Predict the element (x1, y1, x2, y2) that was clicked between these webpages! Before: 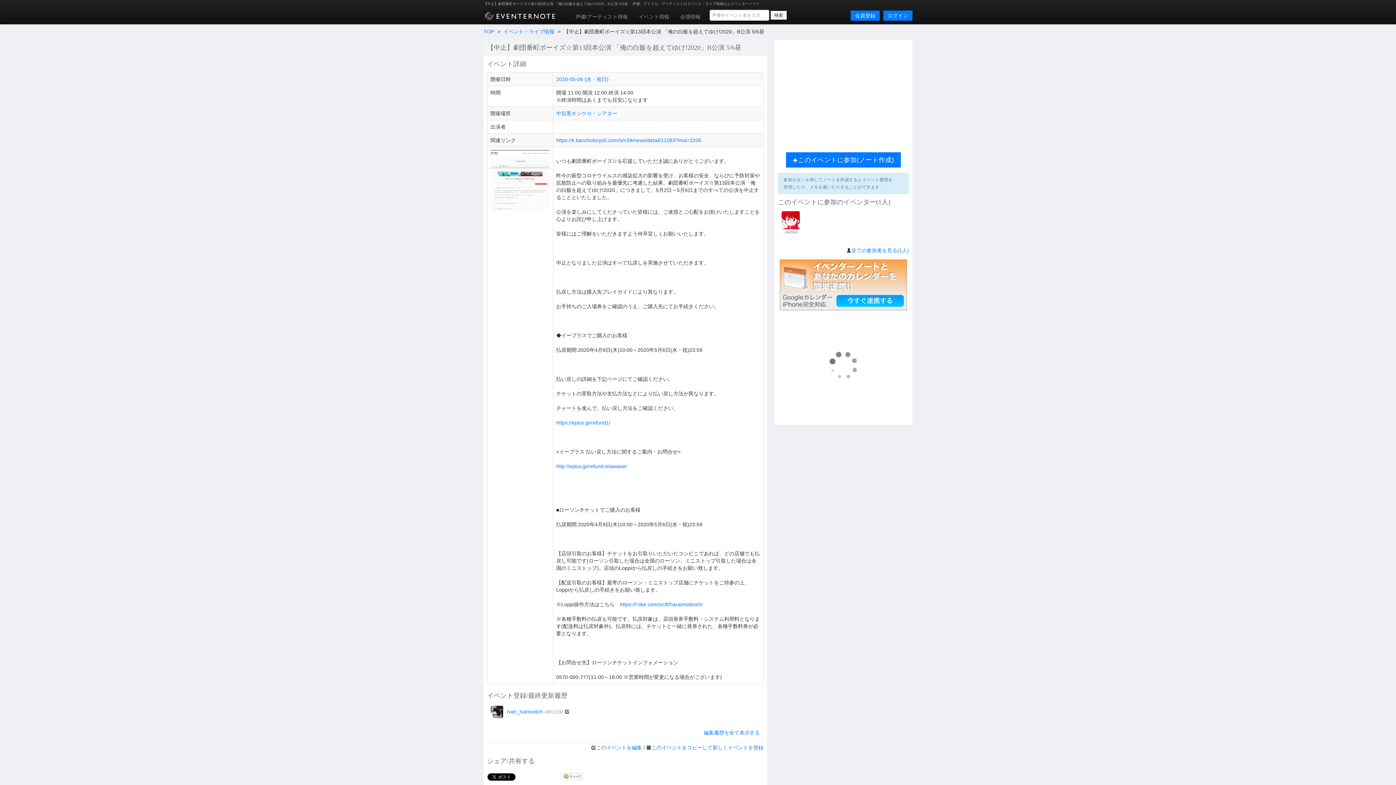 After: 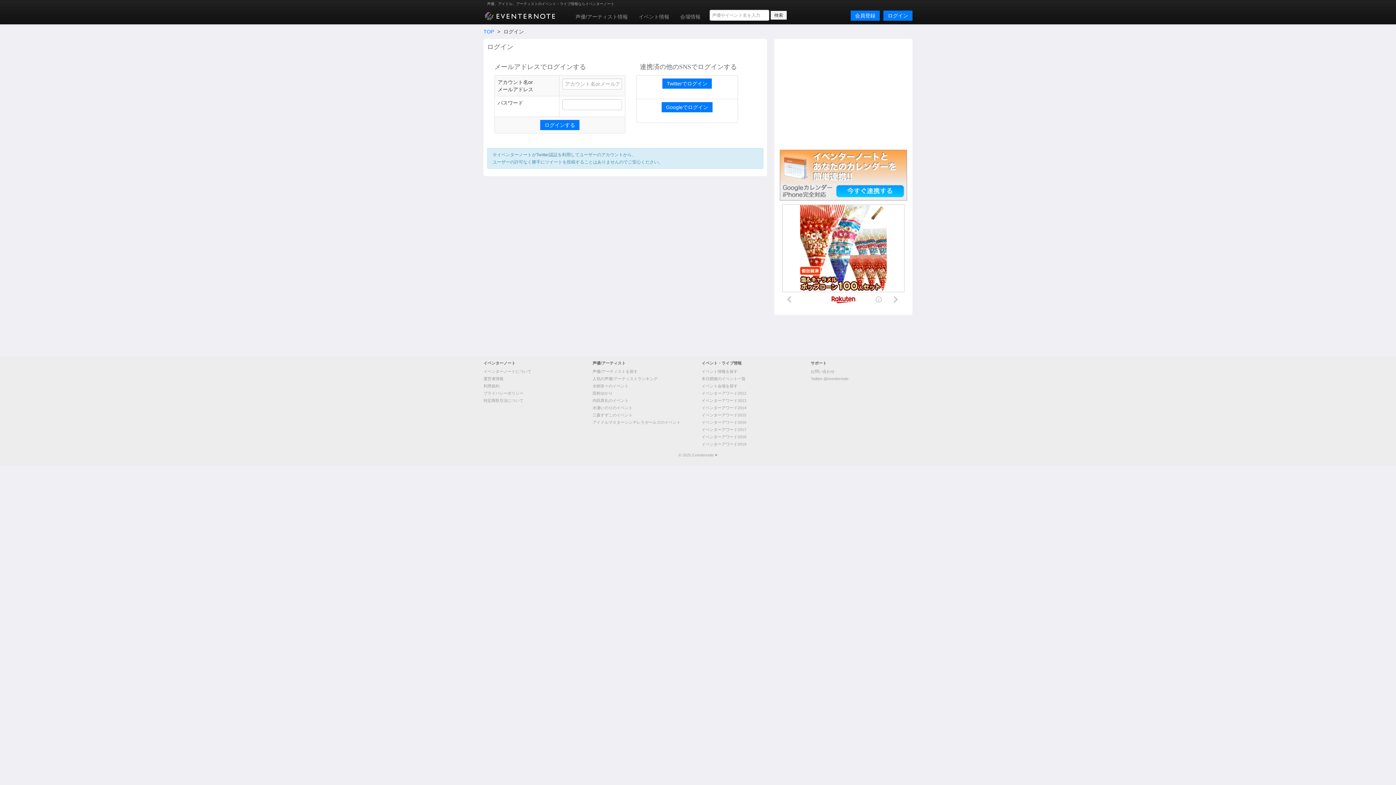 Action: label: このイベントをコピーして新しくイベントを登録 bbox: (651, 745, 763, 750)